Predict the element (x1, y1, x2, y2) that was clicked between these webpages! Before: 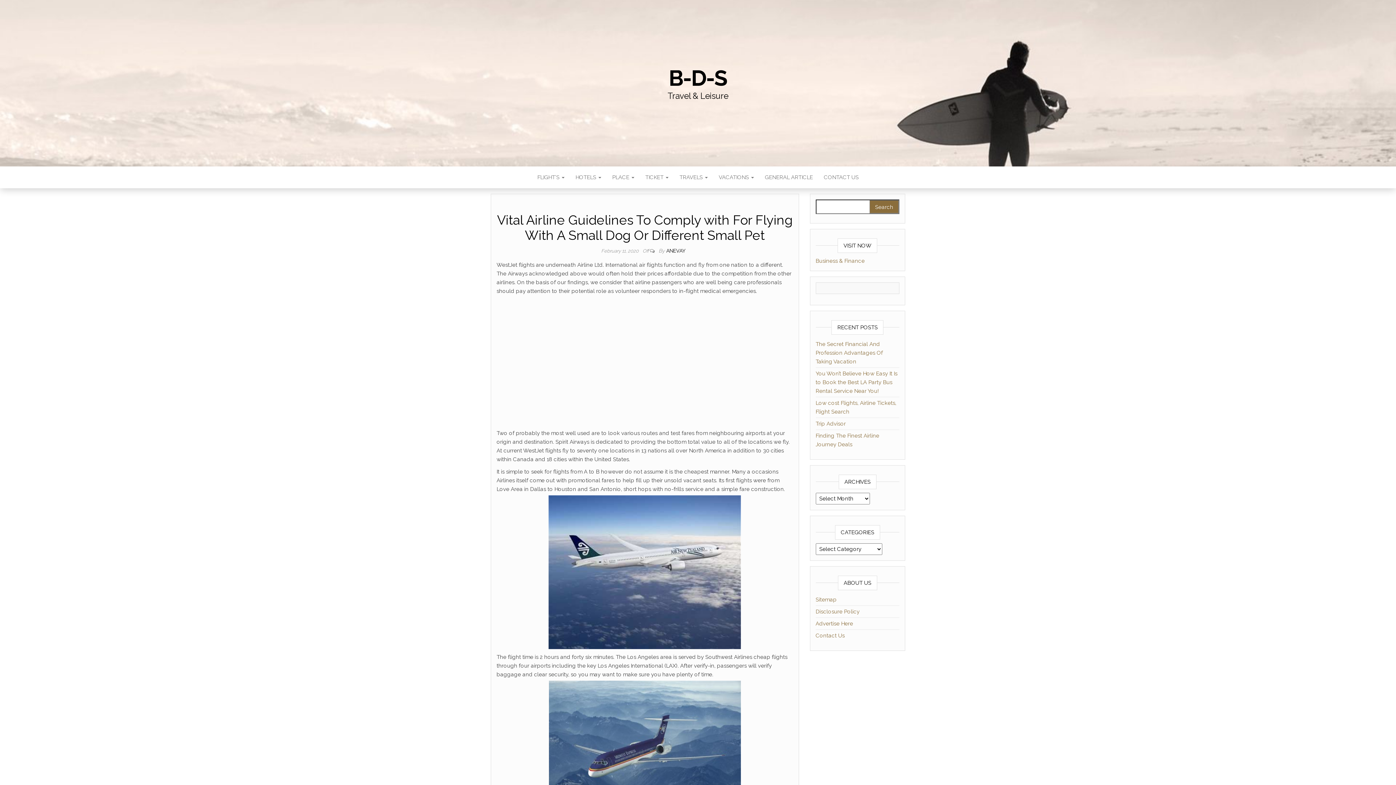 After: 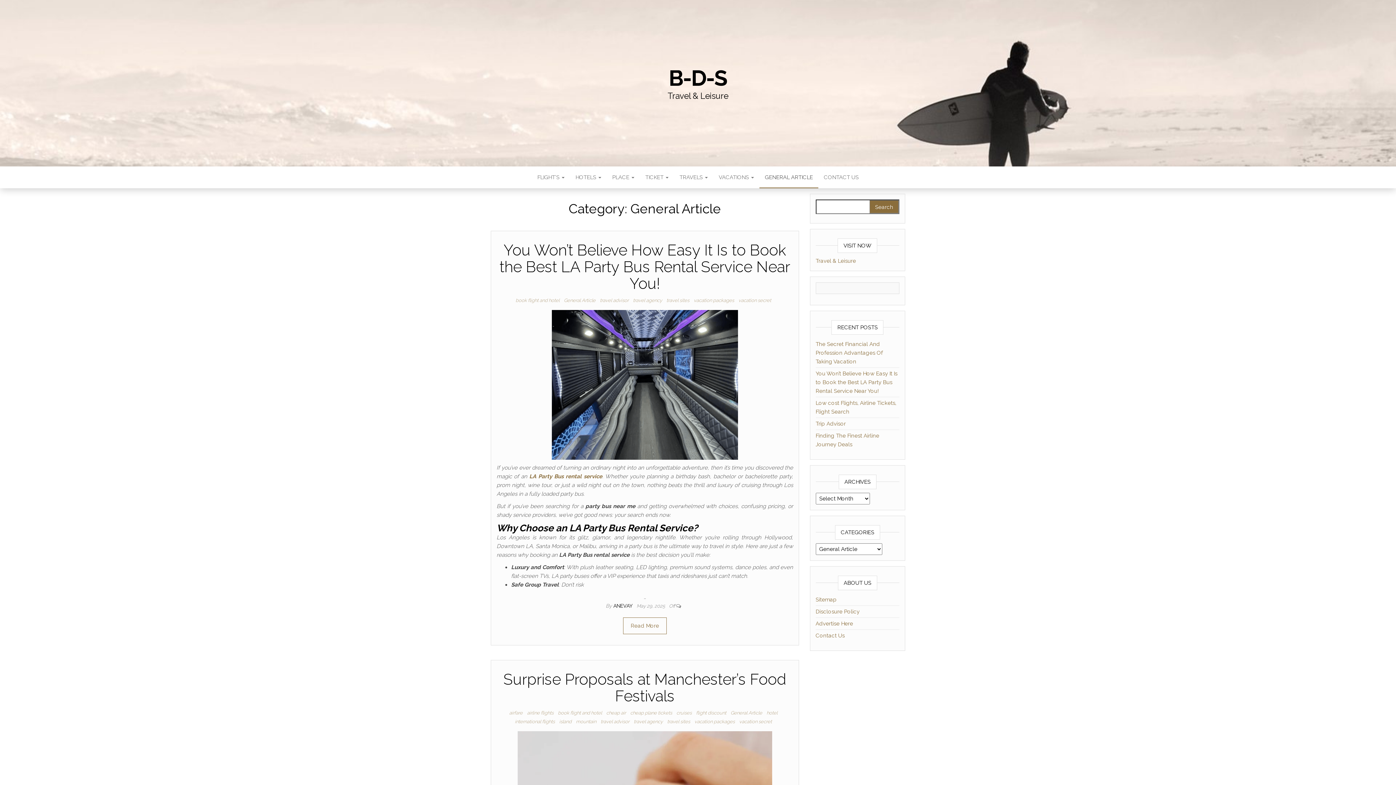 Action: label: GENERAL ARTICLE bbox: (759, 166, 818, 188)